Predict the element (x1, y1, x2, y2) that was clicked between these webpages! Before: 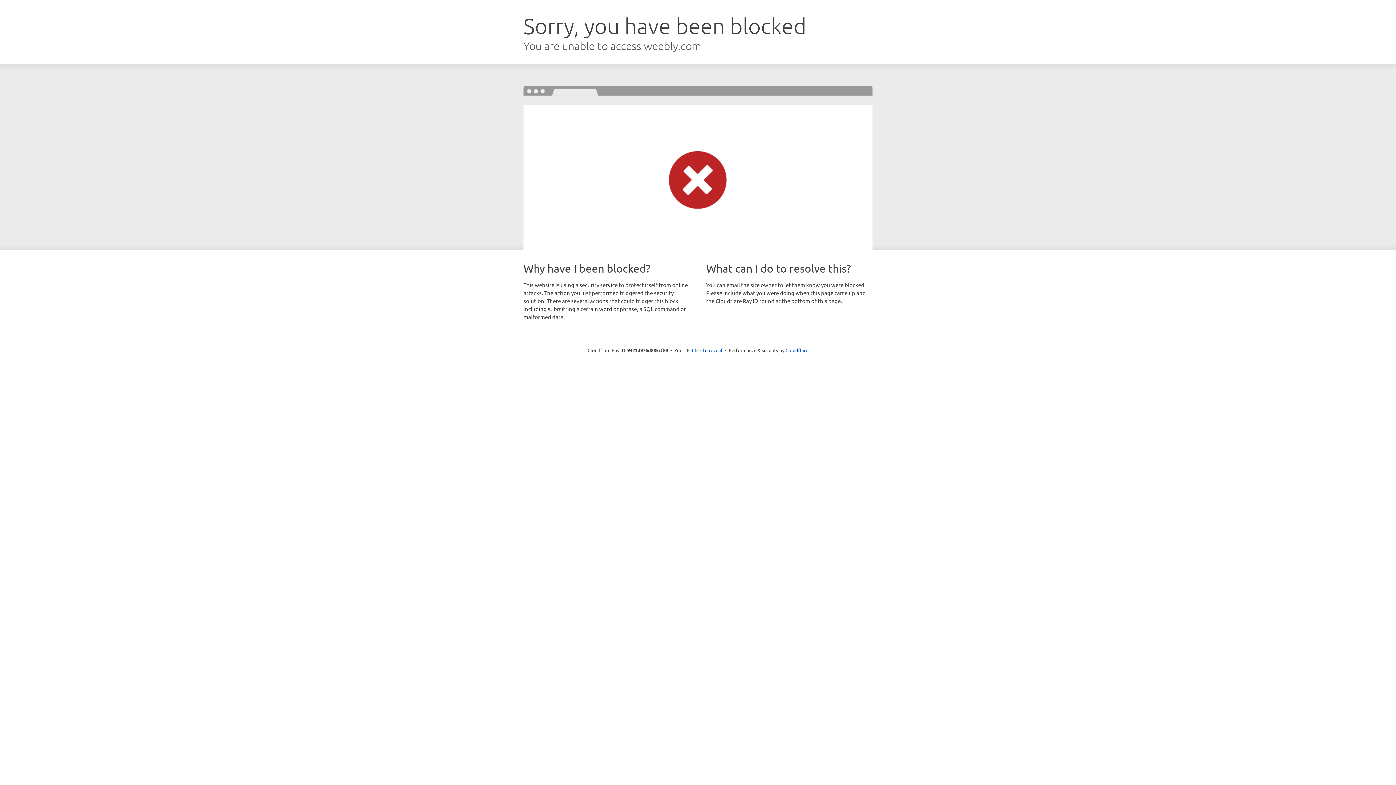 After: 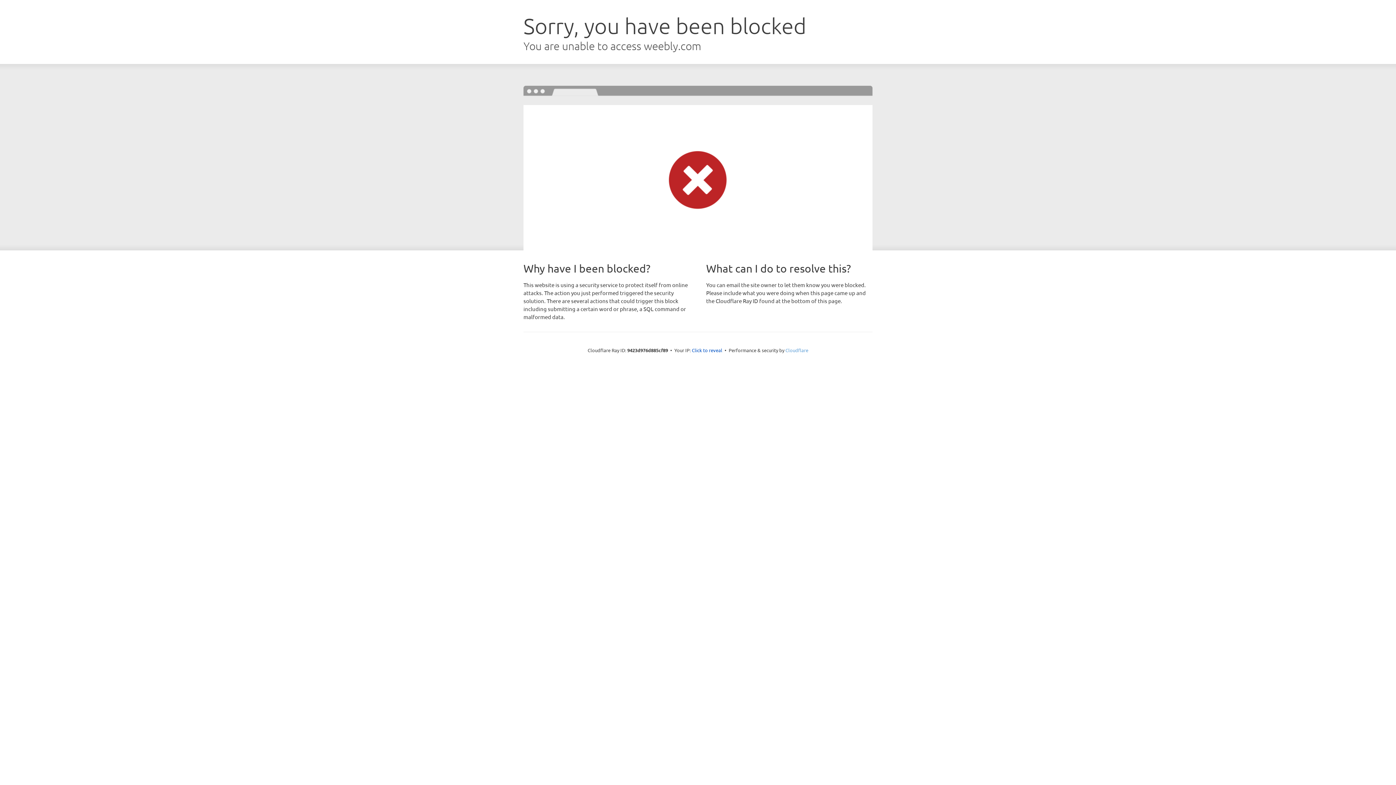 Action: bbox: (785, 347, 808, 353) label: Cloudflare